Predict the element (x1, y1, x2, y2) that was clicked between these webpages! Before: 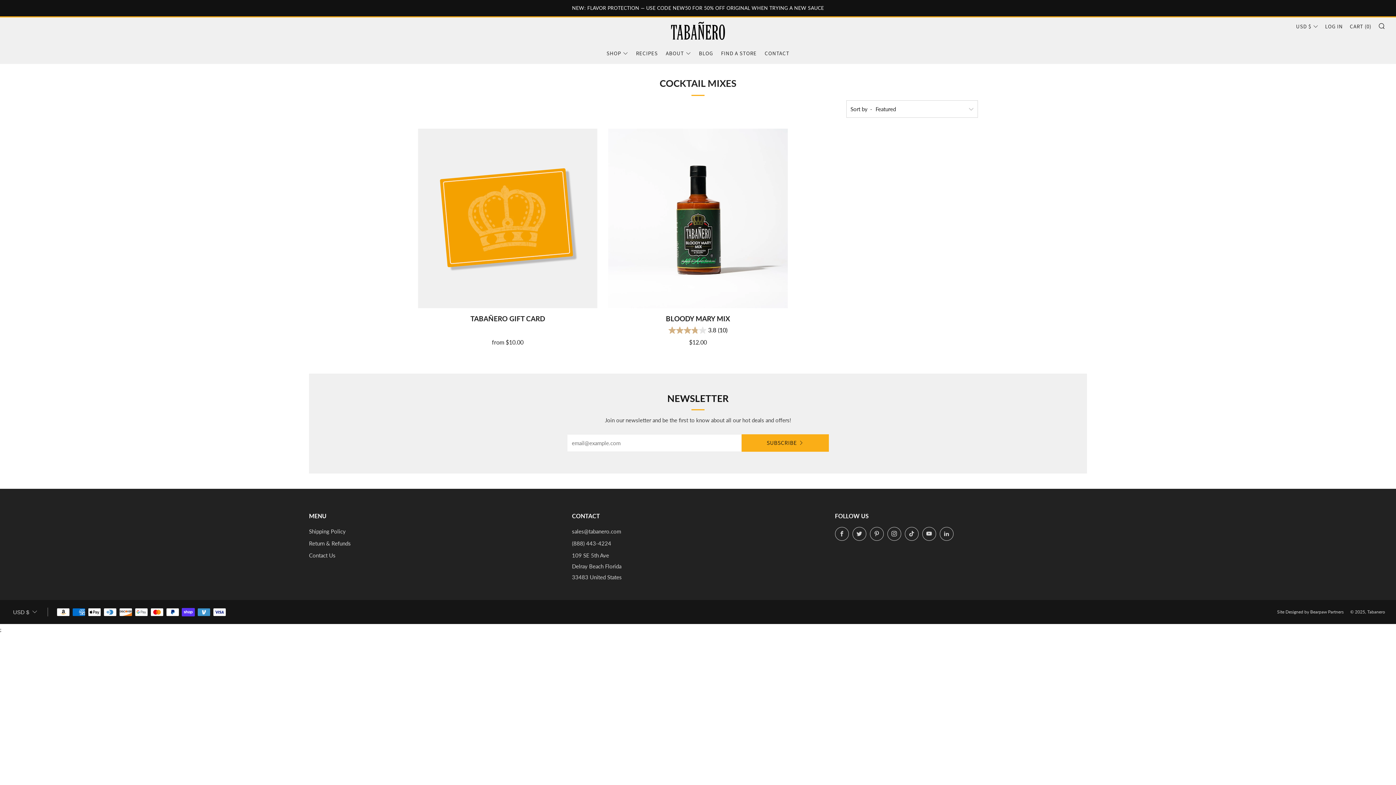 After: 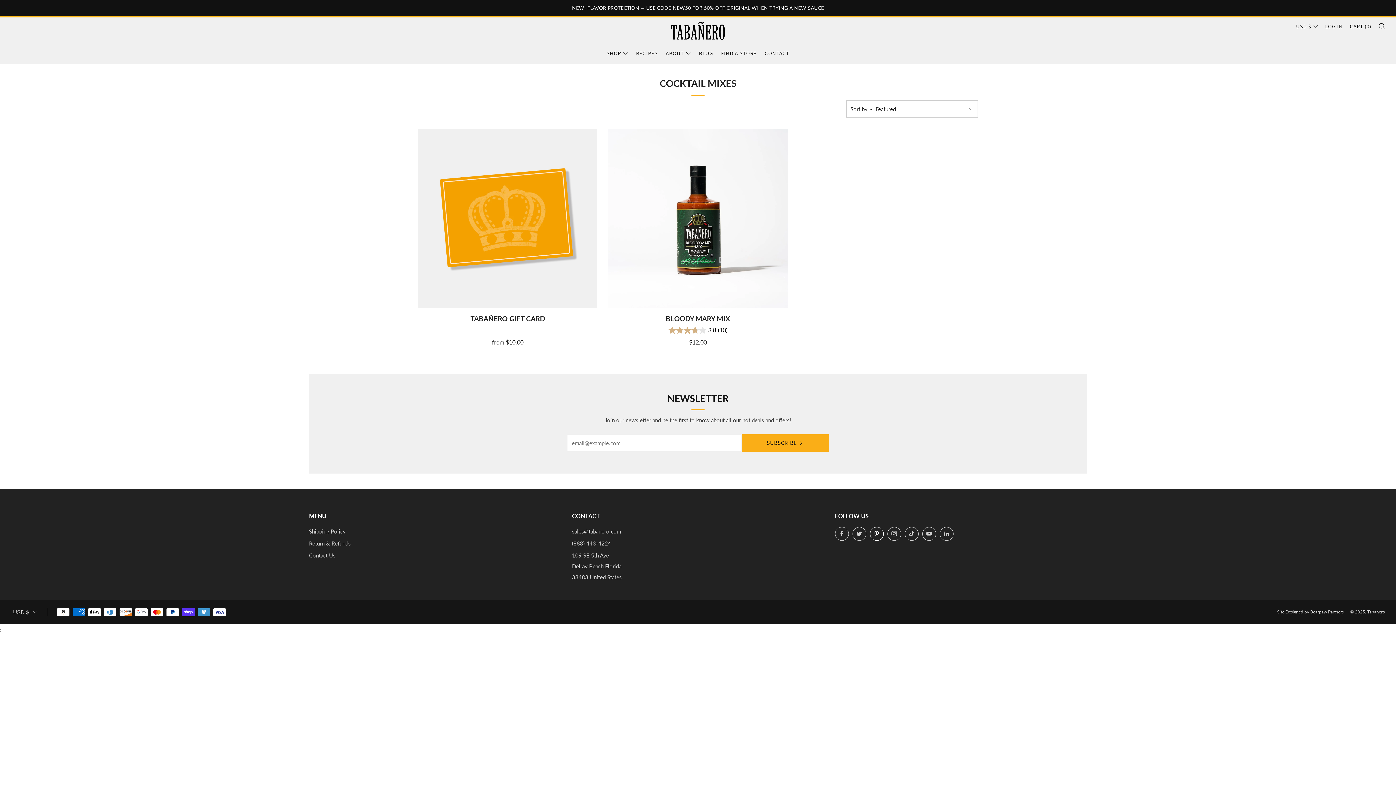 Action: bbox: (870, 527, 883, 541) label: 	
Pinterest